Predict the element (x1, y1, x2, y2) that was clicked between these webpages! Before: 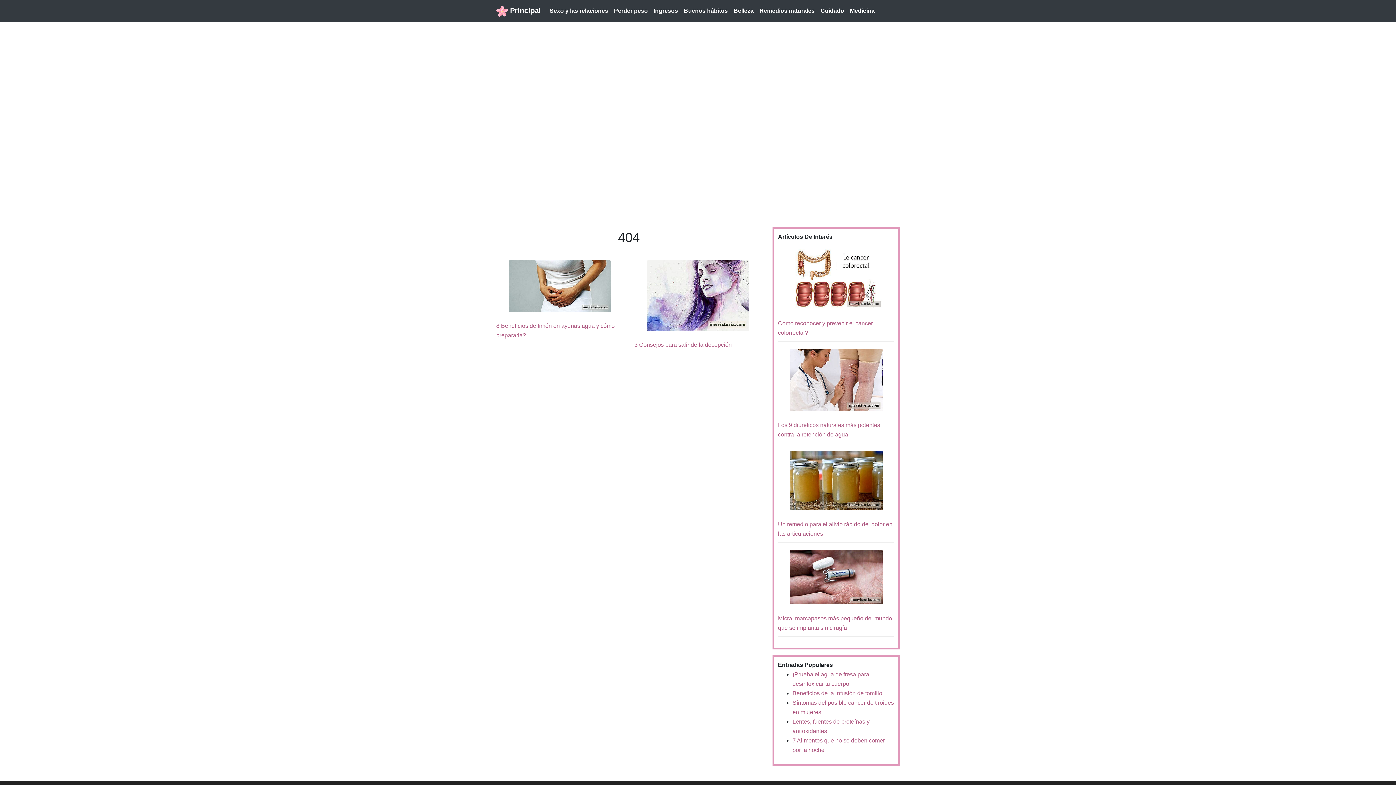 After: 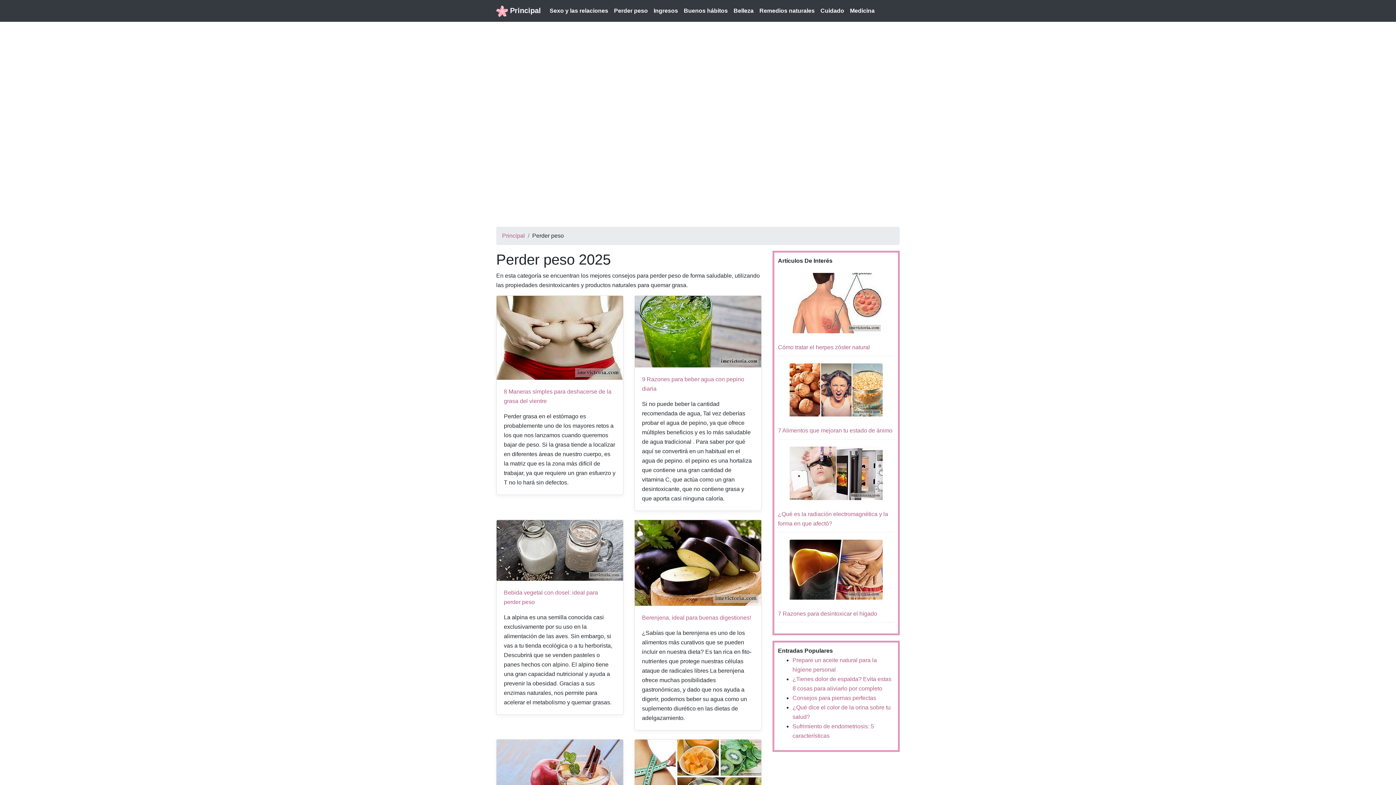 Action: bbox: (611, 3, 650, 18) label: Perder peso